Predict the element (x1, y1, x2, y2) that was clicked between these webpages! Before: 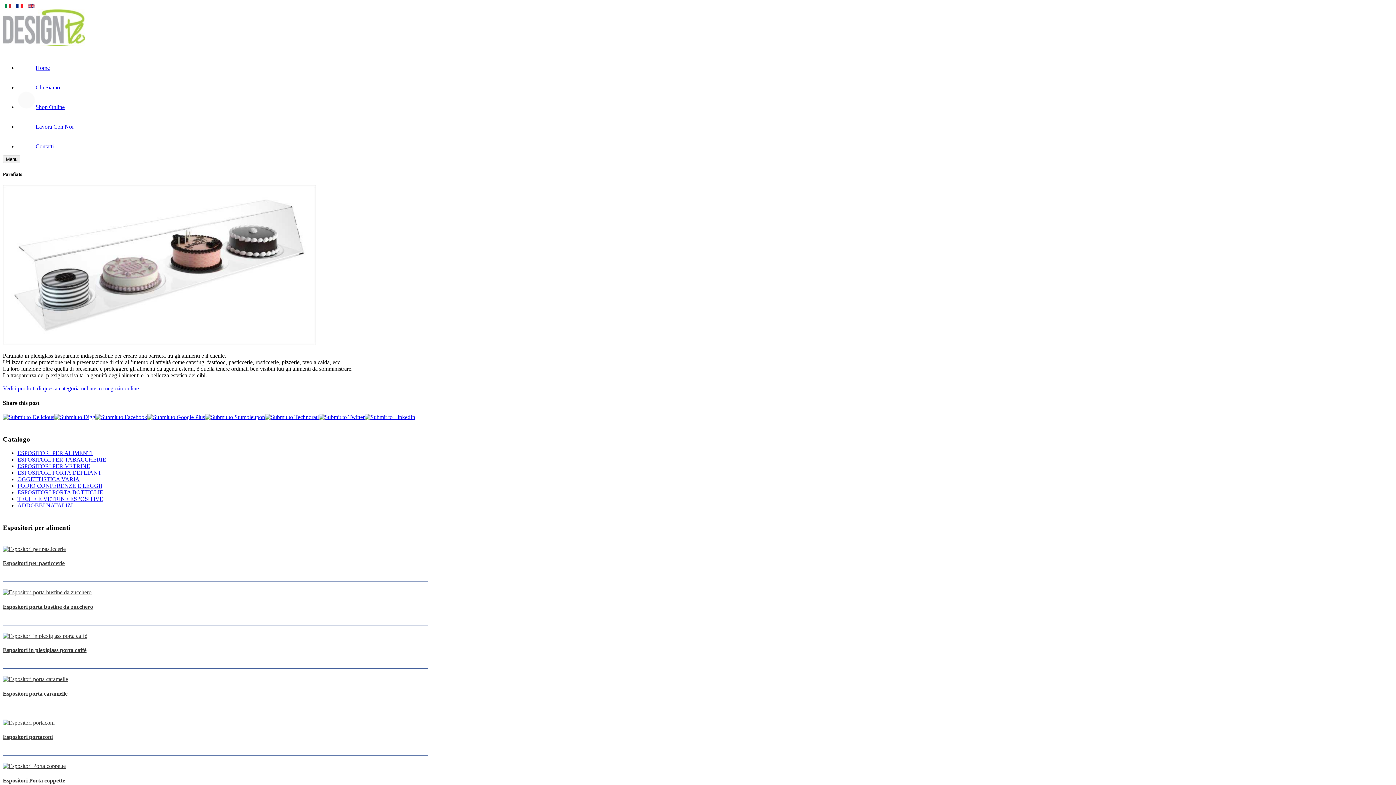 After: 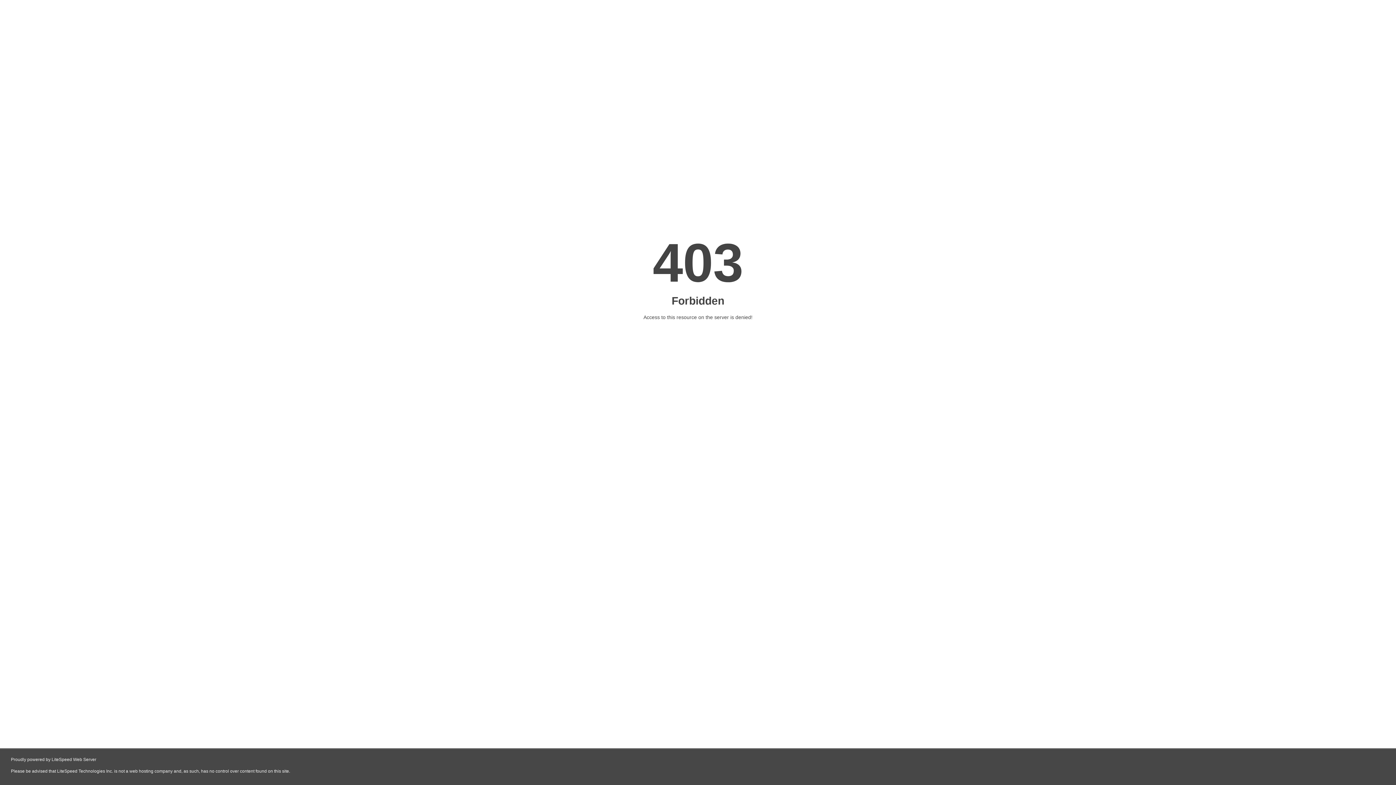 Action: bbox: (17, 143, 53, 149) label: Contatti